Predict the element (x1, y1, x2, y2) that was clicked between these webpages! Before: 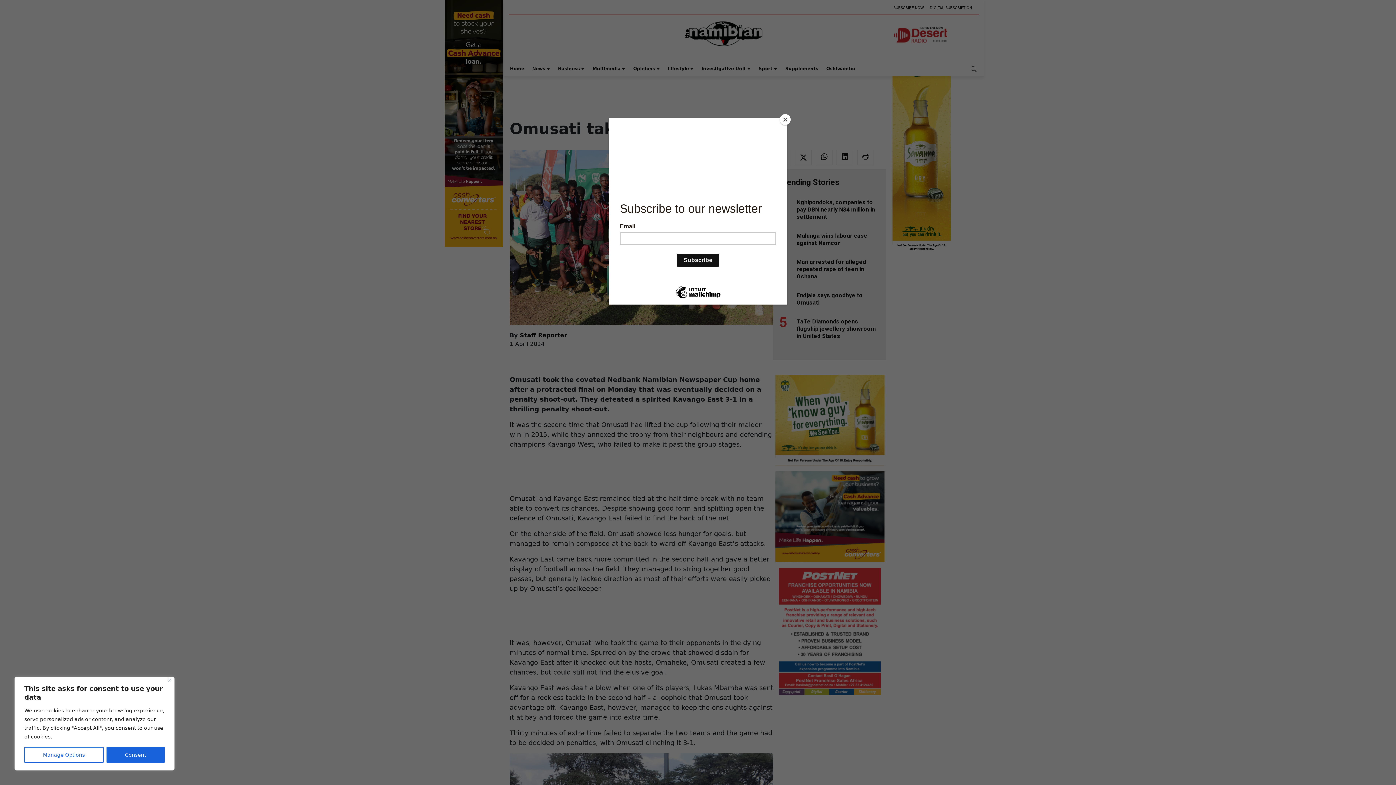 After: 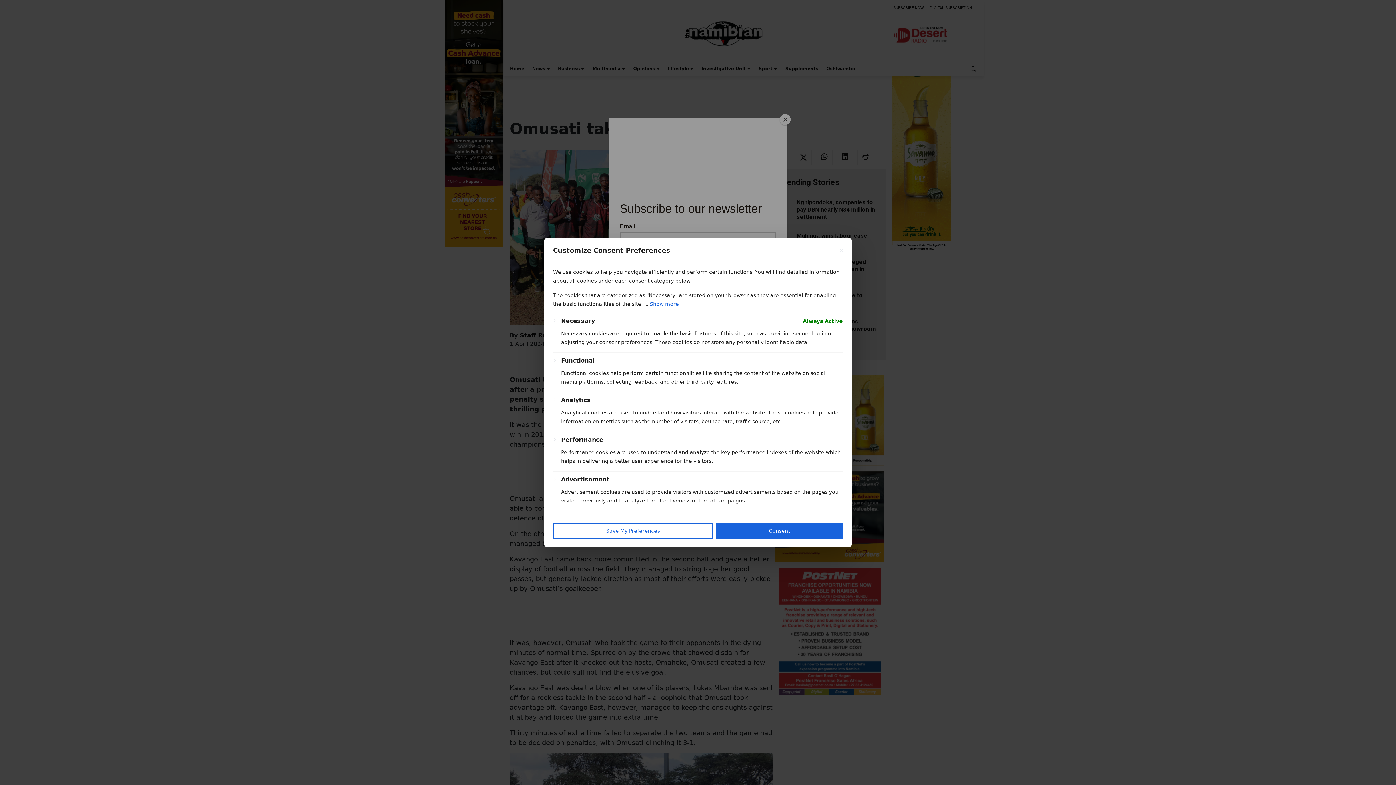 Action: bbox: (24, 747, 103, 763) label: Manage Options